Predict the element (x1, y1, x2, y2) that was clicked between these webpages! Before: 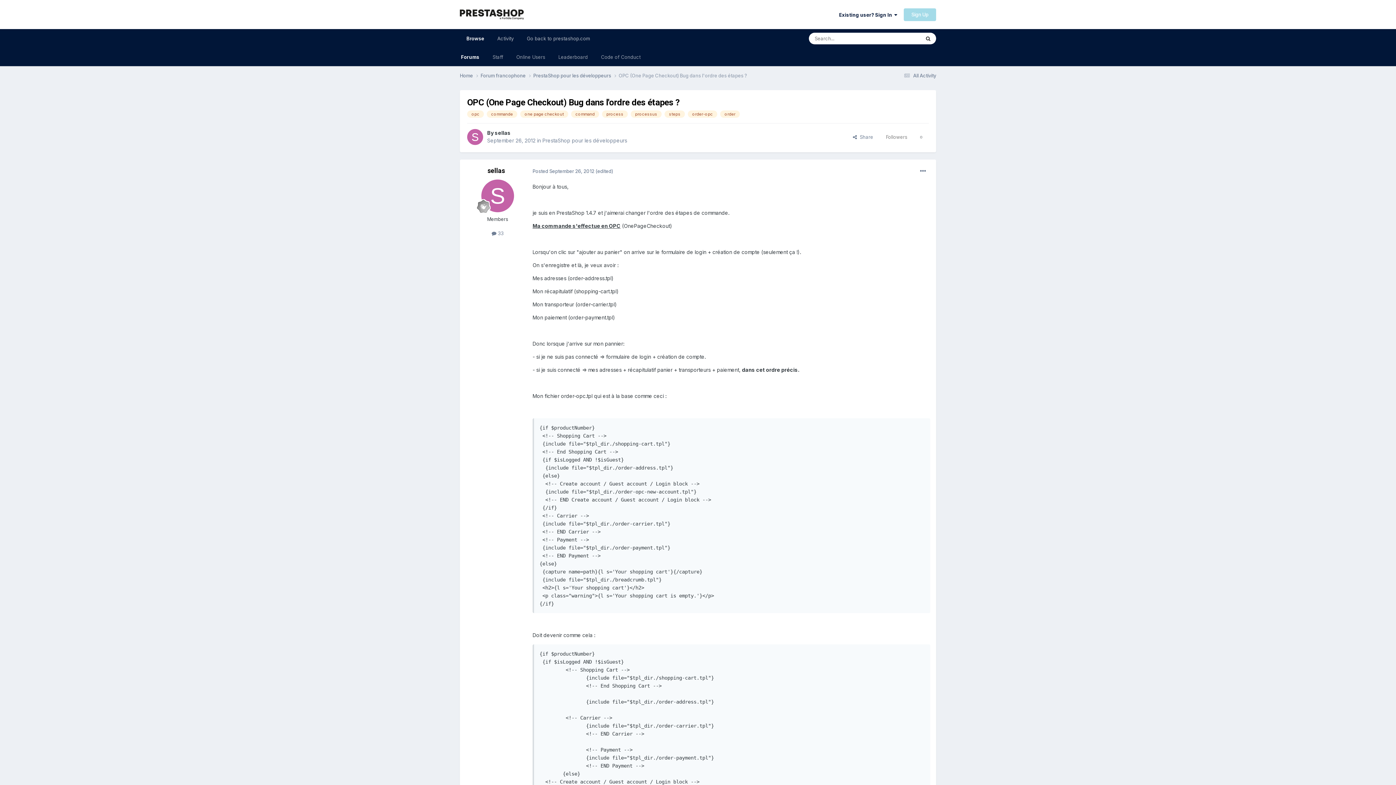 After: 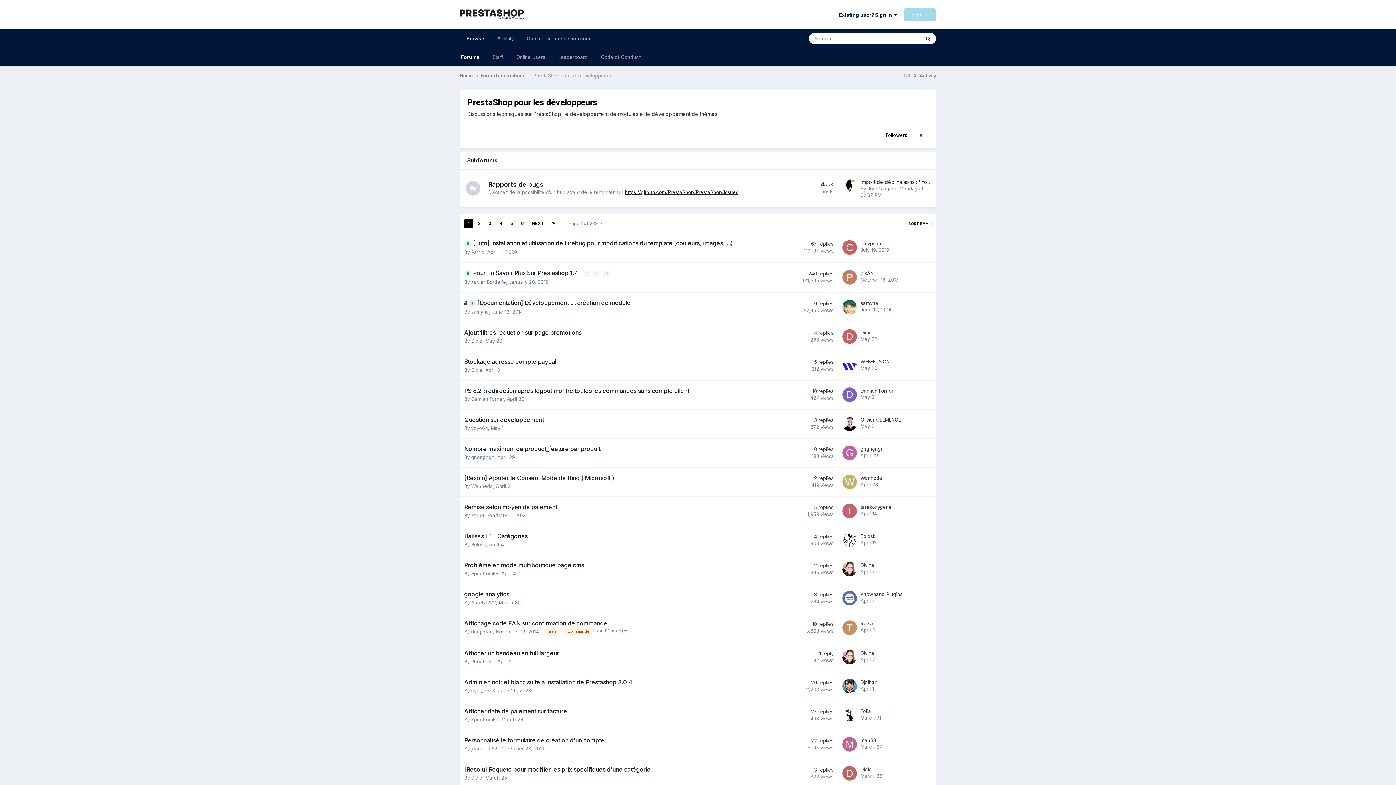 Action: label: PrestaShop pour les développeurs  bbox: (533, 72, 618, 79)